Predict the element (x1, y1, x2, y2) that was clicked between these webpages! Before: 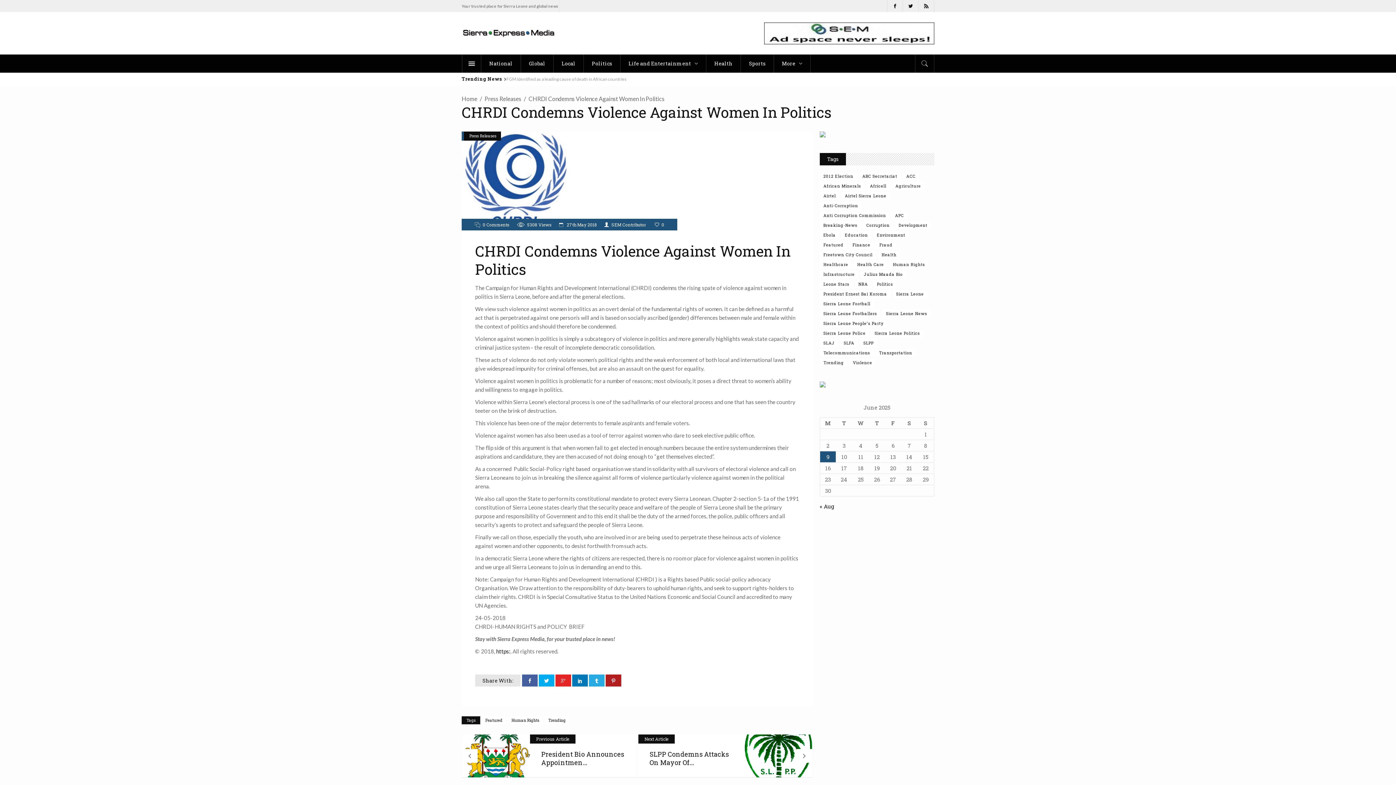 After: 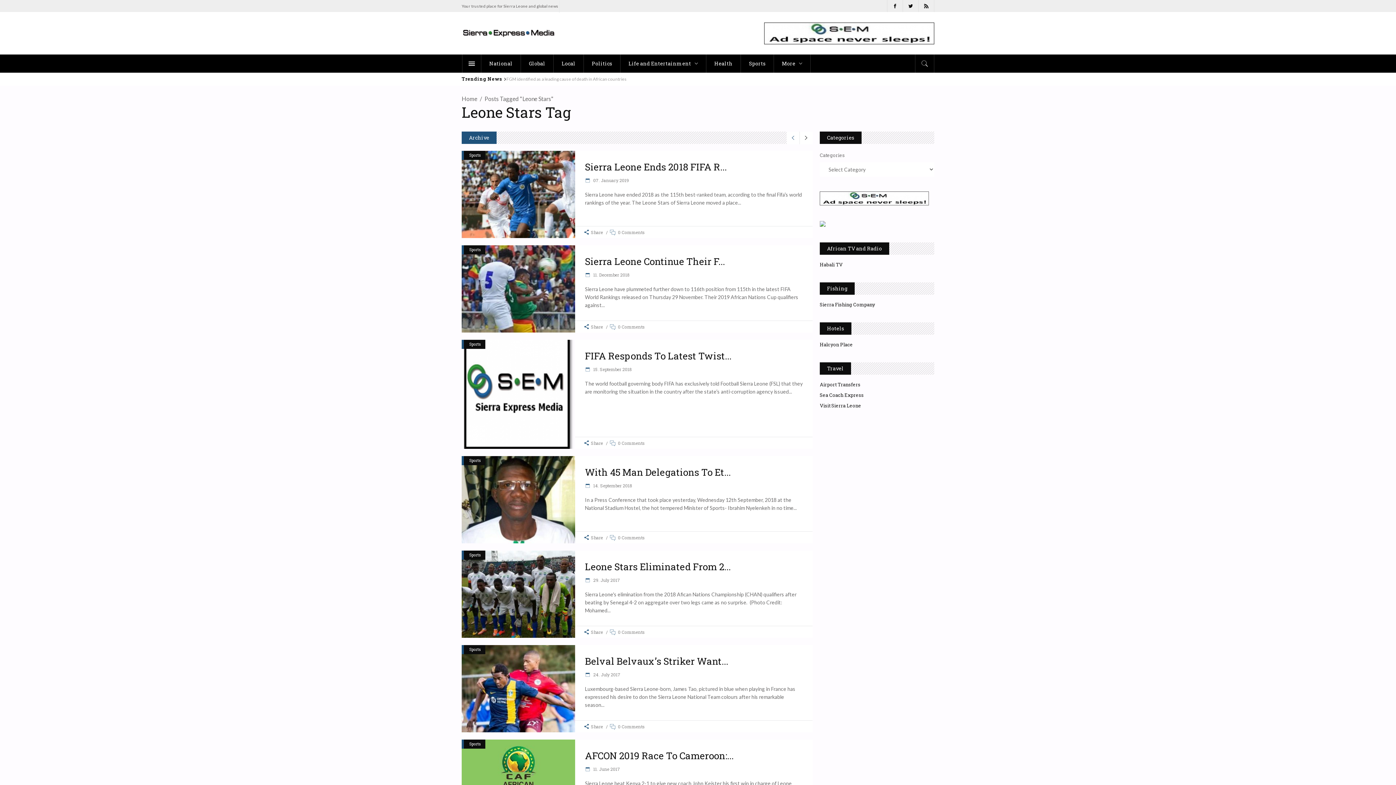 Action: label: Leone Stars (349 items) bbox: (820, 288, 853, 296)